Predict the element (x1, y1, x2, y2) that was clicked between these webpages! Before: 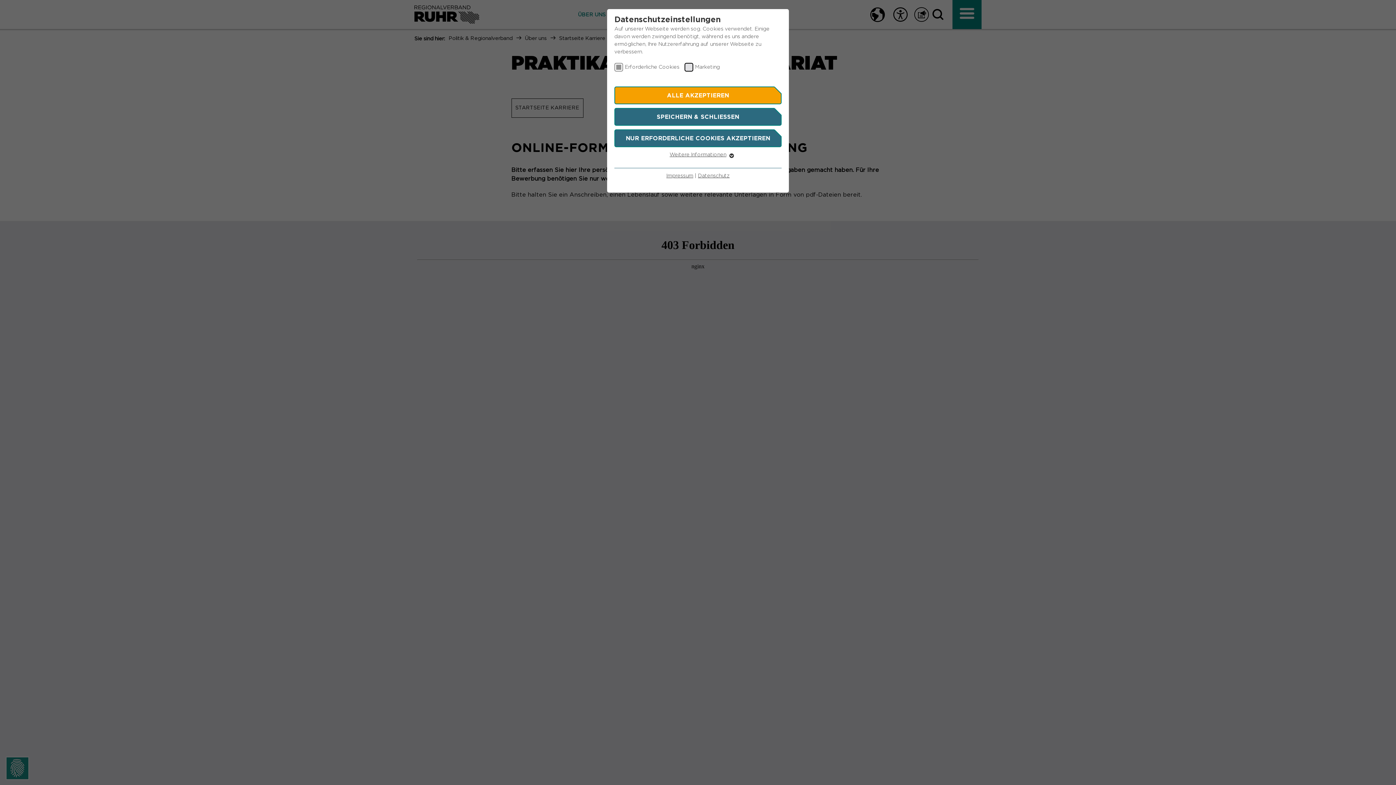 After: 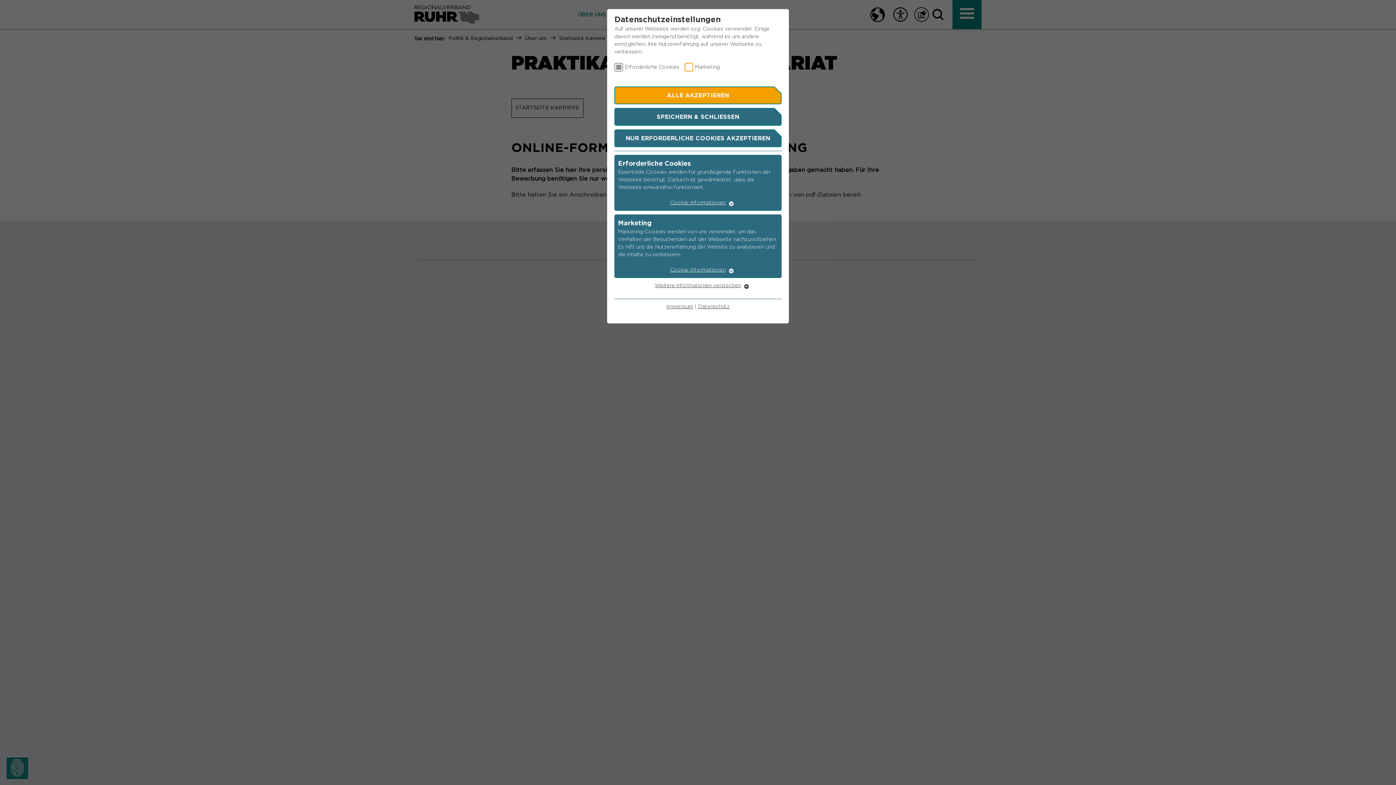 Action: label: Weitere Informationen bbox: (669, 152, 726, 157)